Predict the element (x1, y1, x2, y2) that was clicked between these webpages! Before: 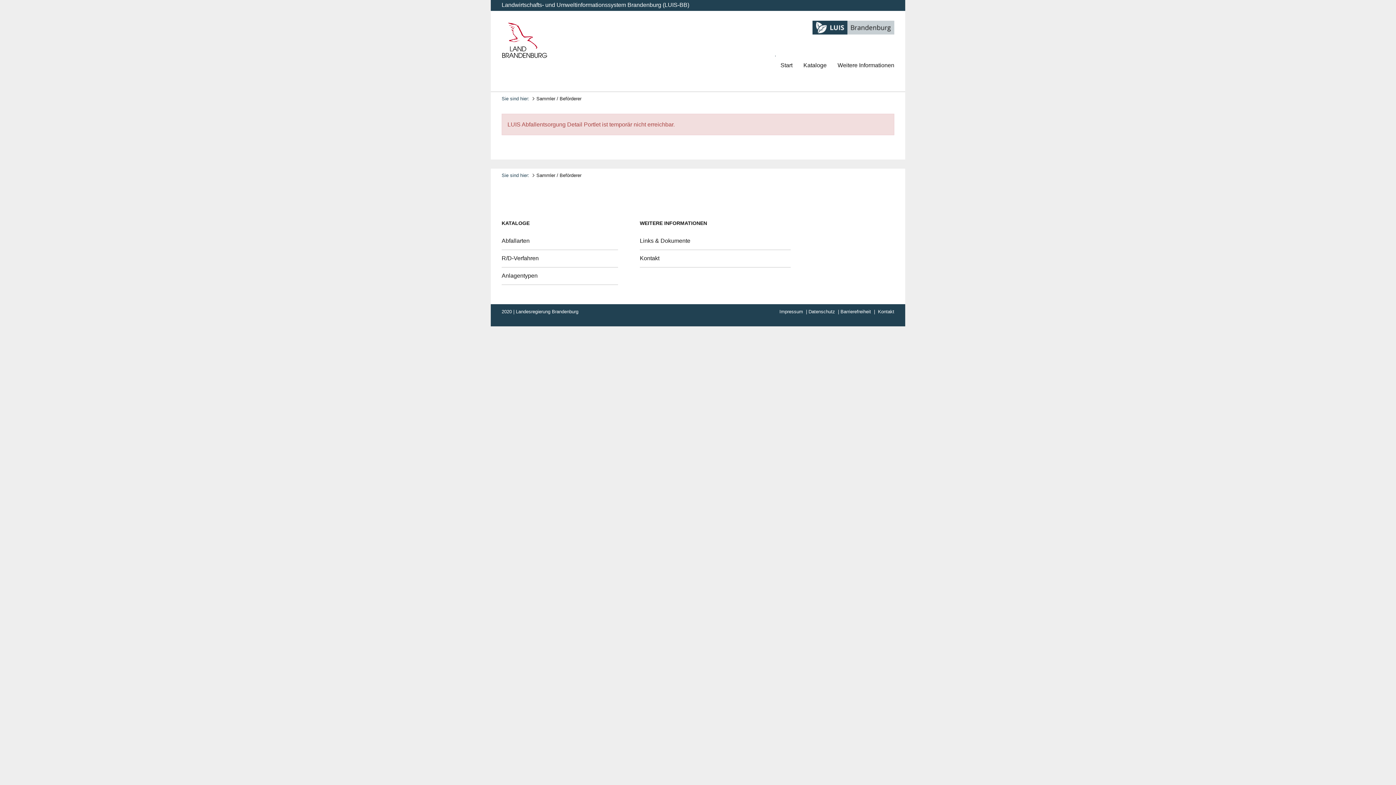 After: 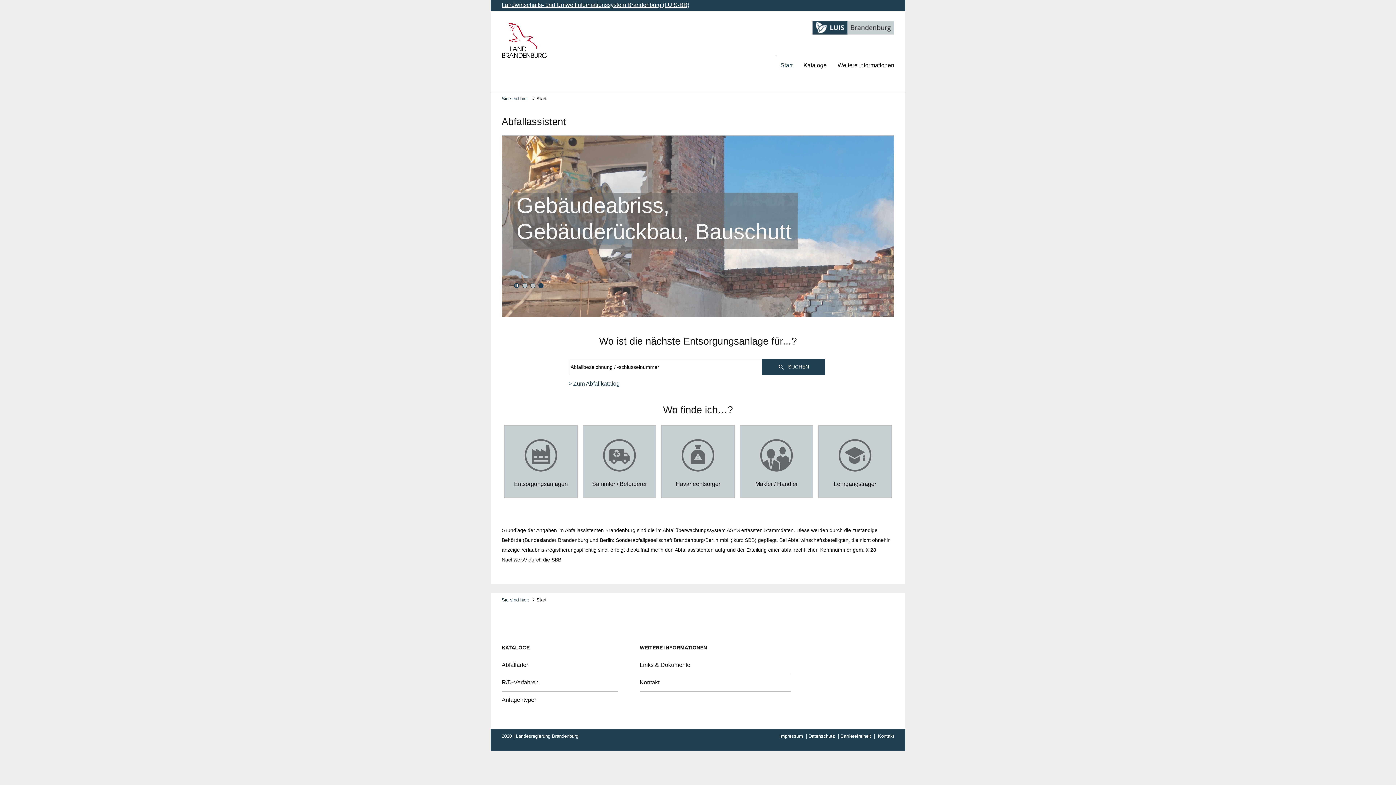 Action: bbox: (501, 1, 689, 8) label: Landwirtschafts- und Umweltinformationssystem Brandenburg (LUIS-BB)